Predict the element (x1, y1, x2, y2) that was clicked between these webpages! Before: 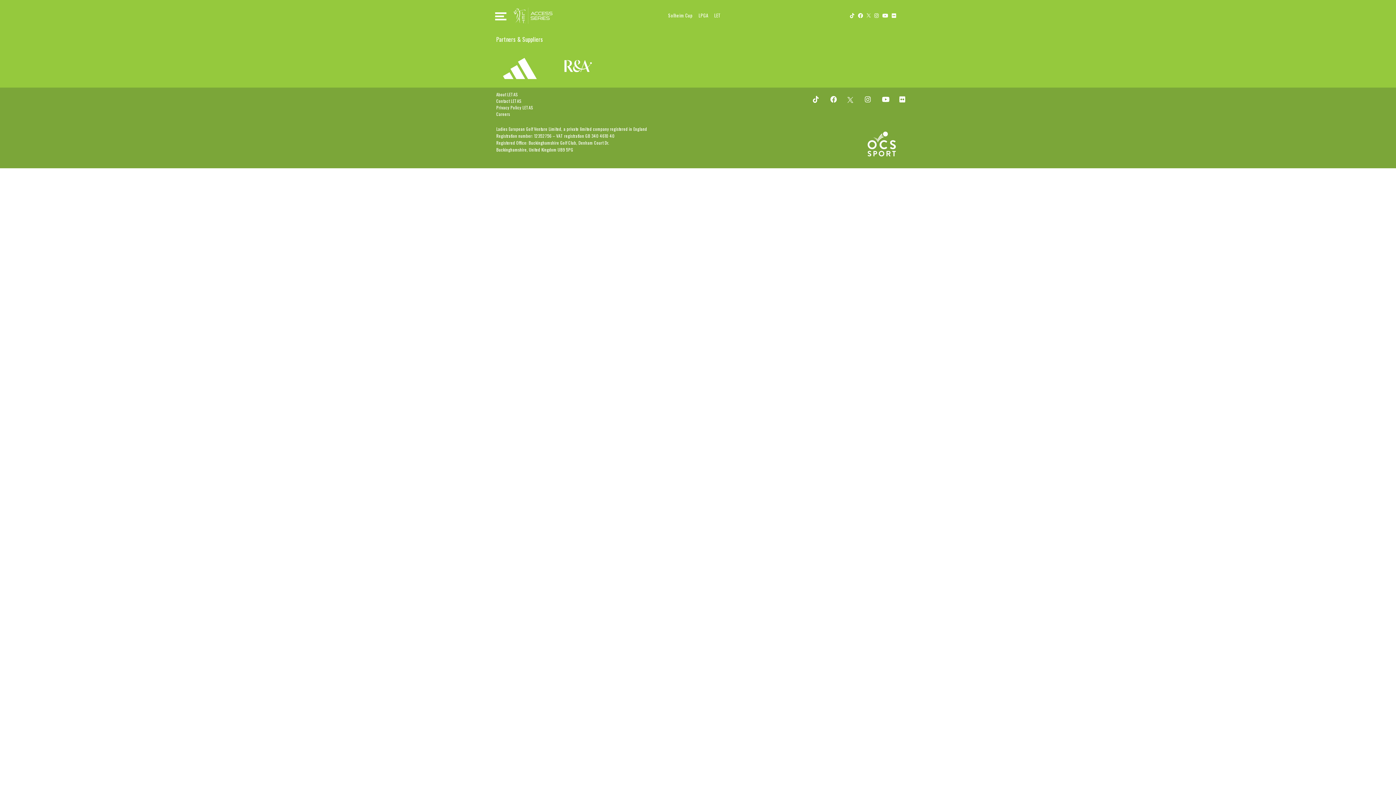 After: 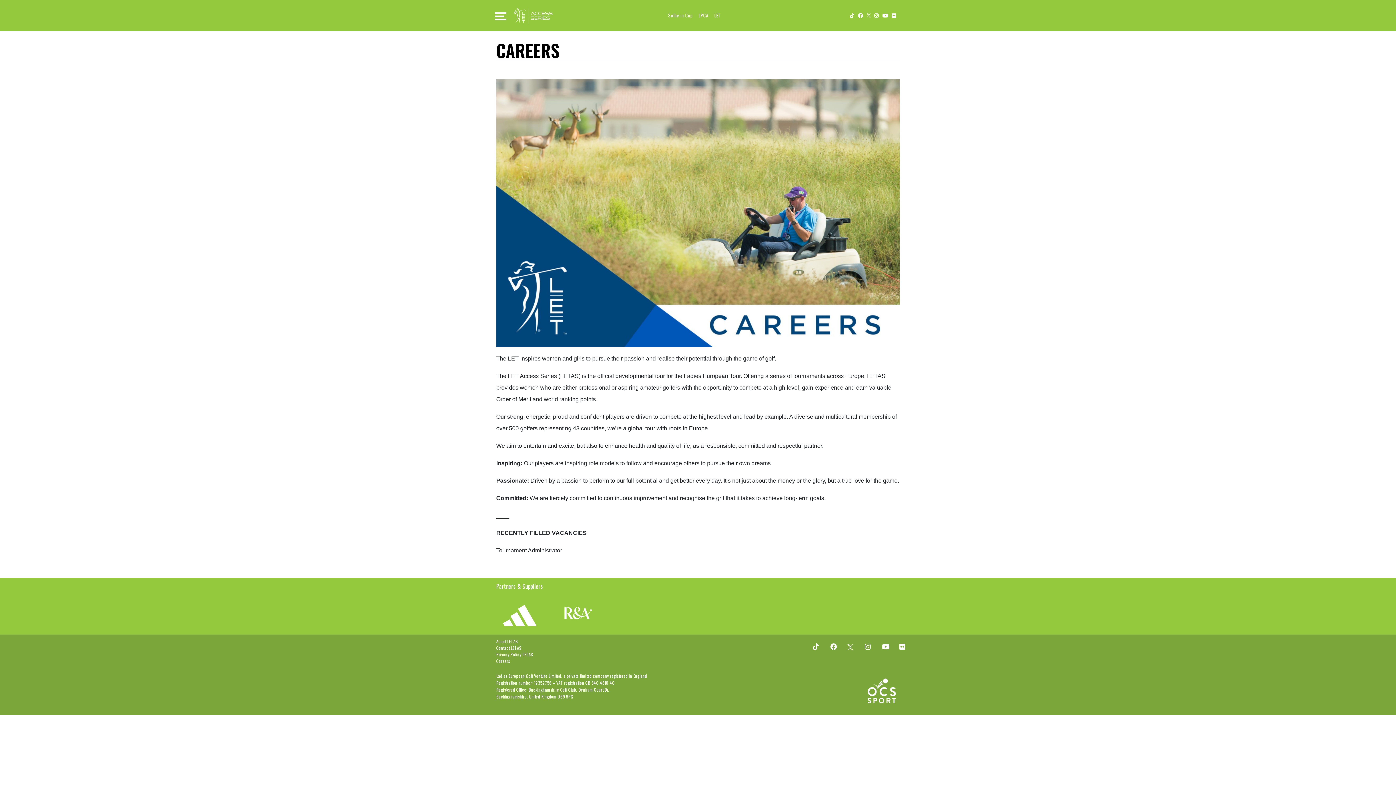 Action: label: Careers bbox: (496, 110, 796, 117)